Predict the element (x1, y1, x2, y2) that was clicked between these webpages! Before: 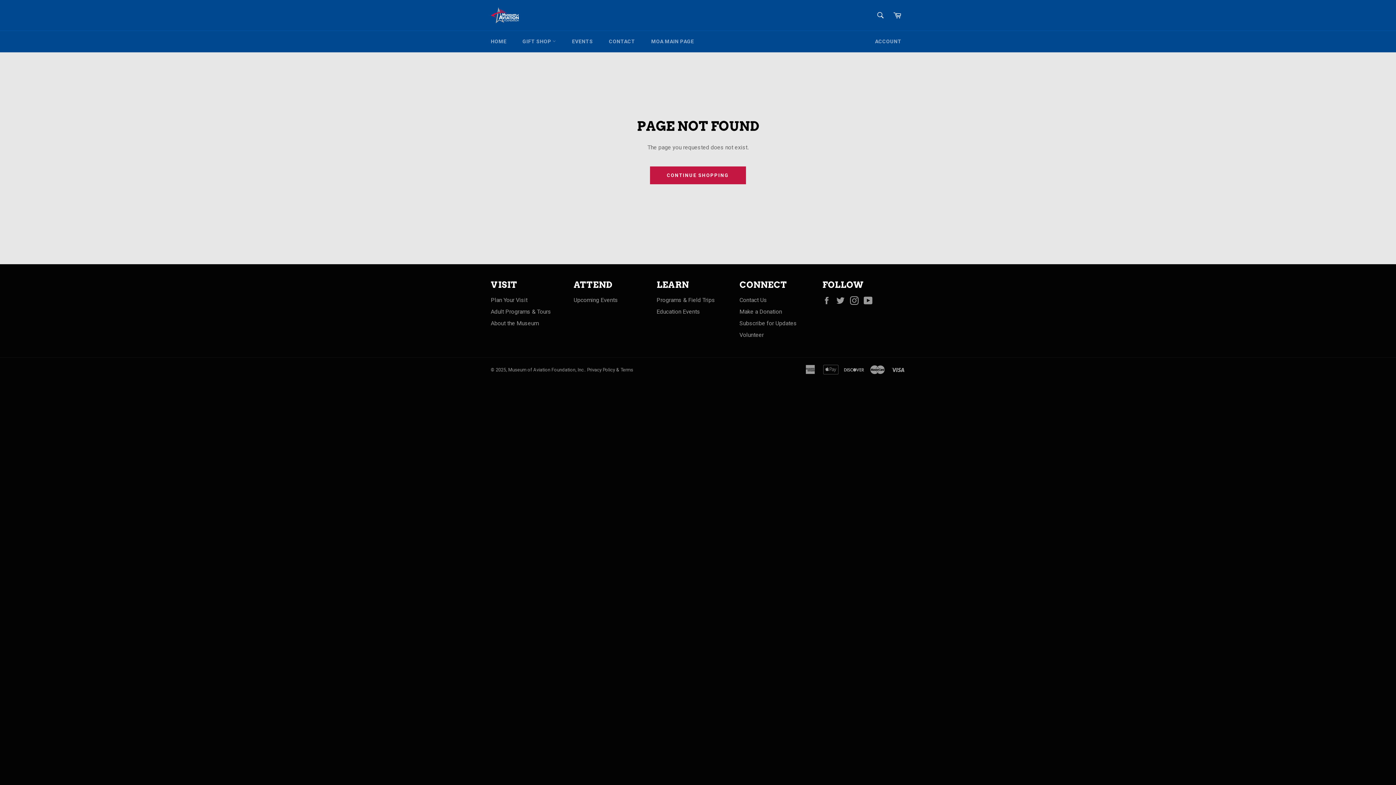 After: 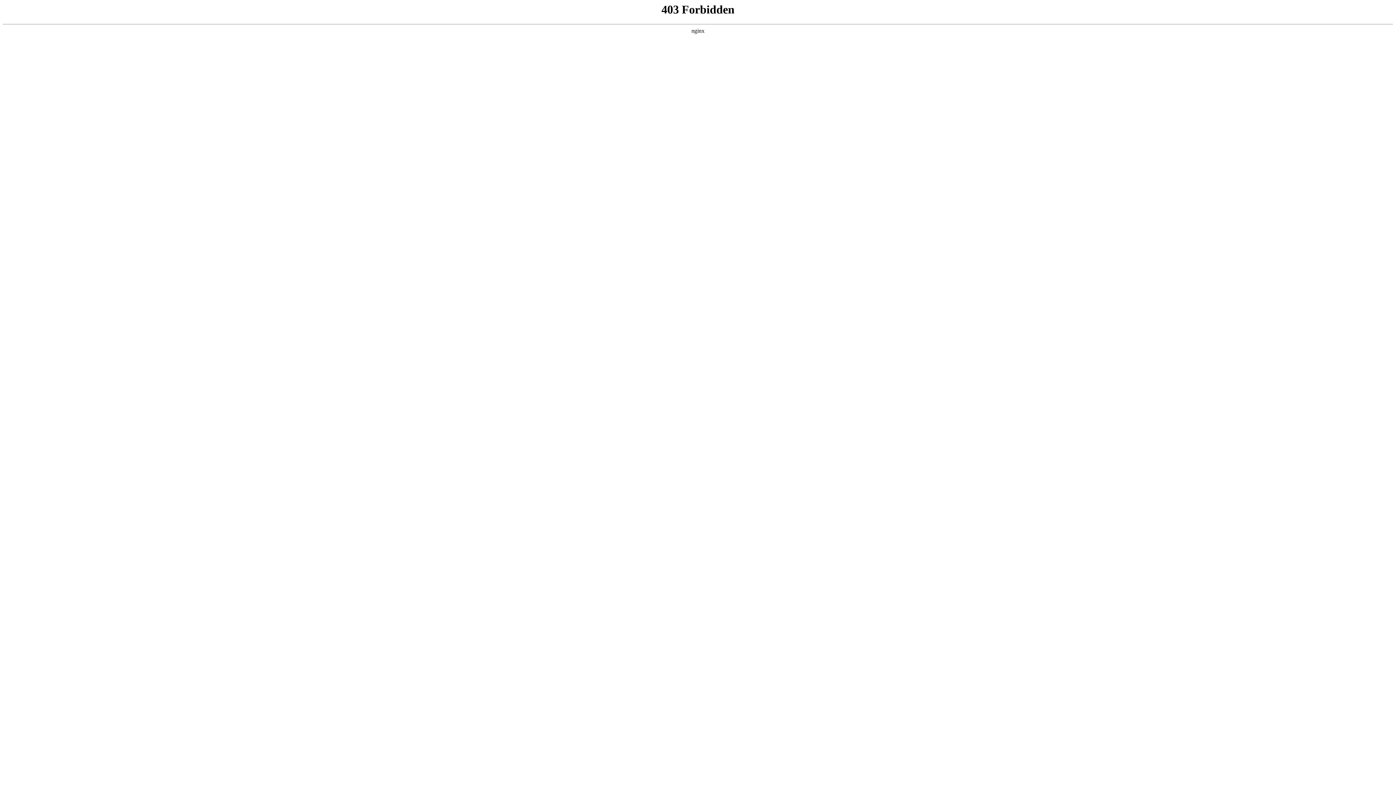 Action: label: Upcoming Events bbox: (573, 296, 618, 303)